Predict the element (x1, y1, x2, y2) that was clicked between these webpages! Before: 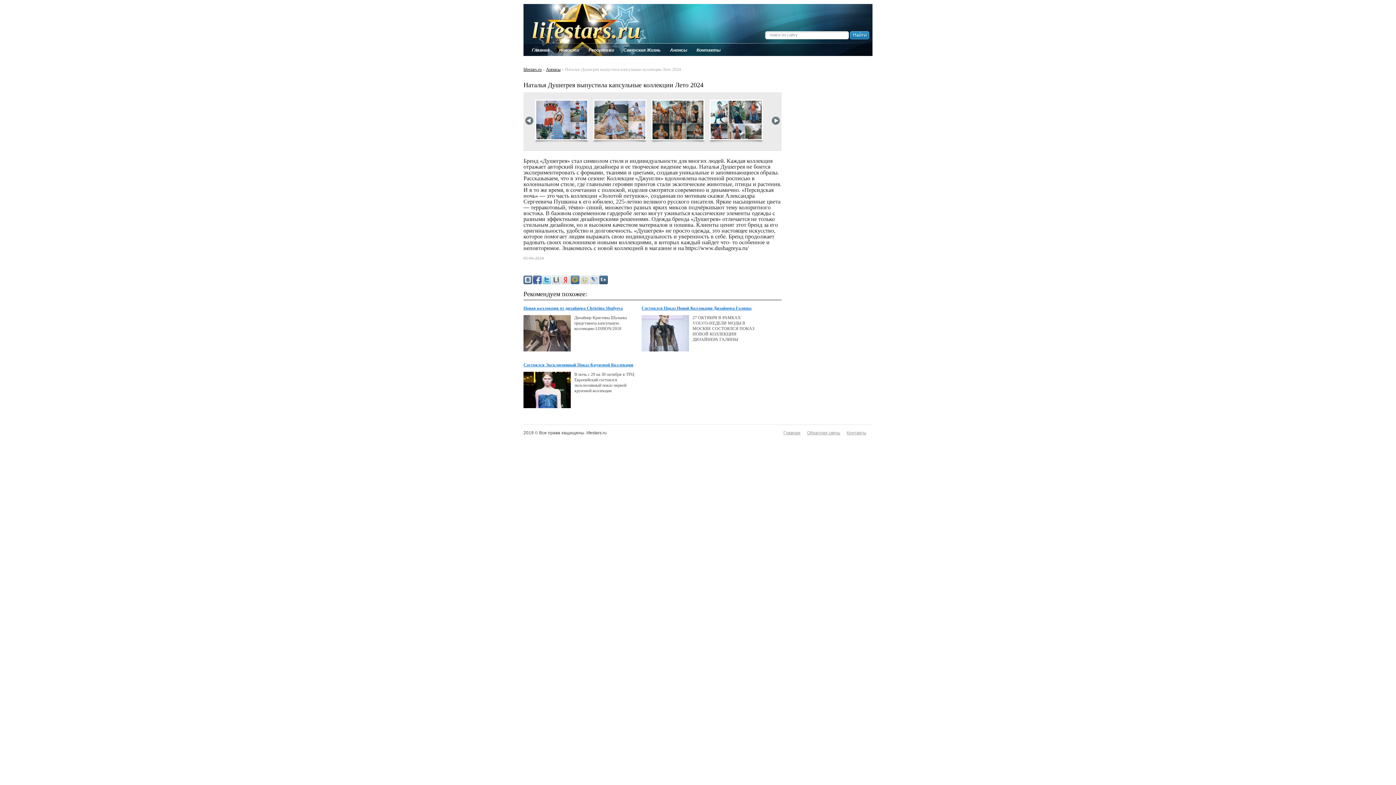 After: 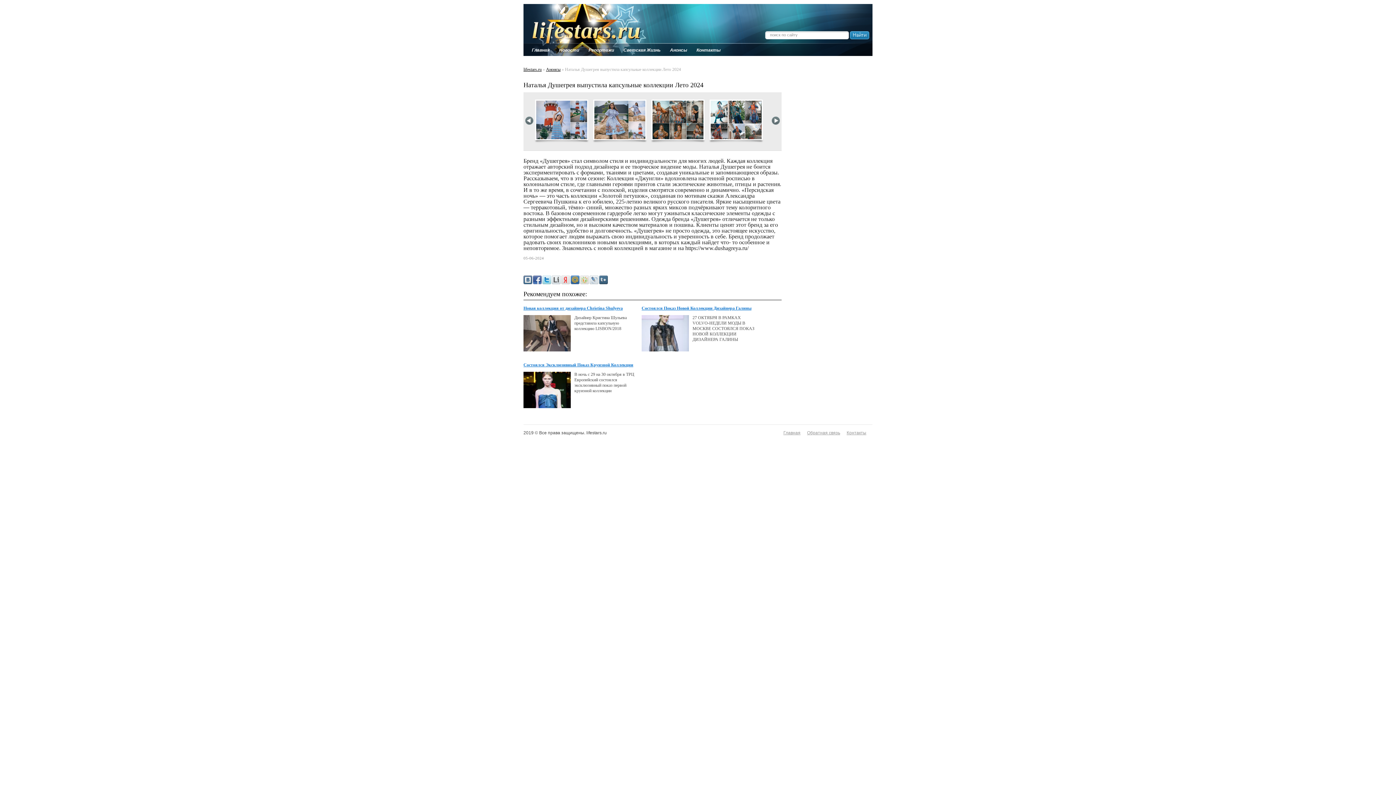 Action: bbox: (533, 275, 541, 284)